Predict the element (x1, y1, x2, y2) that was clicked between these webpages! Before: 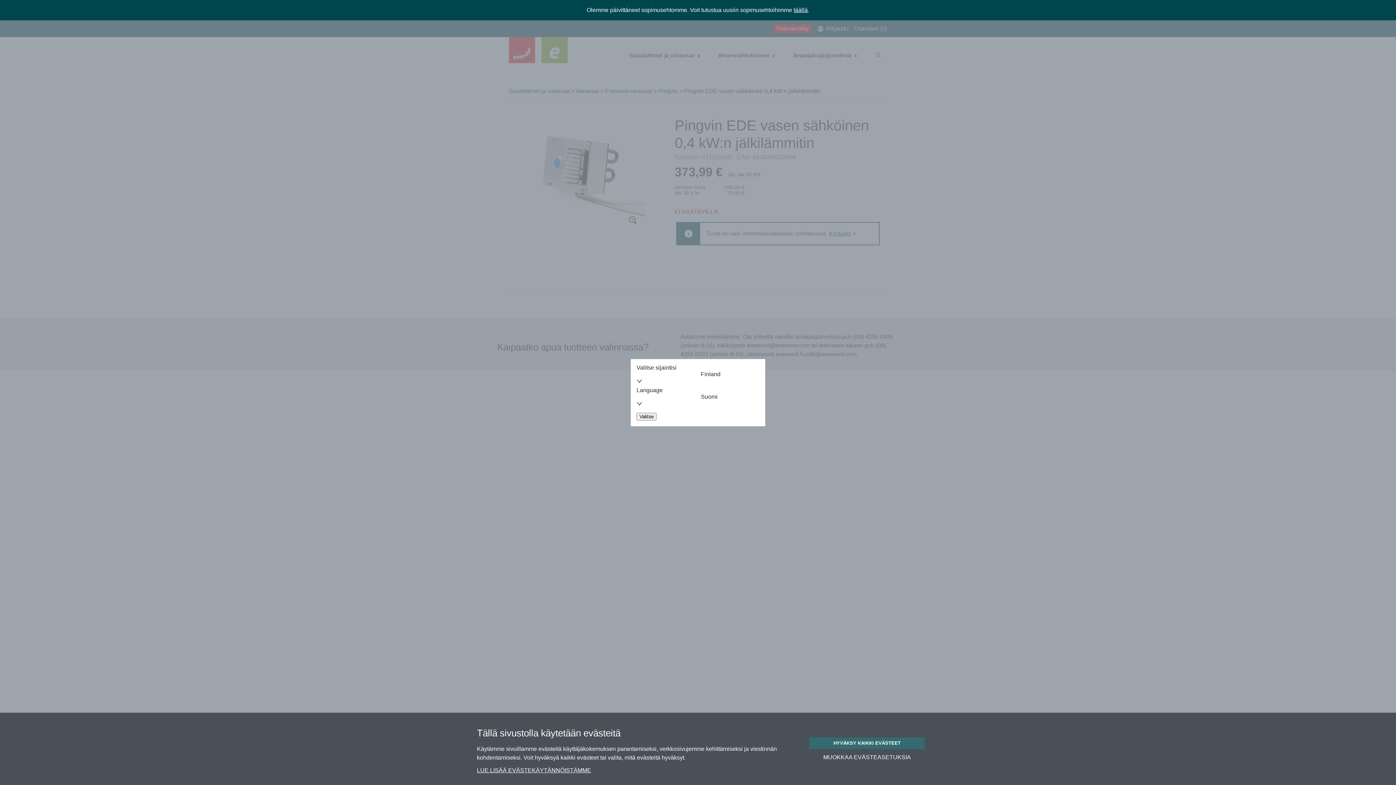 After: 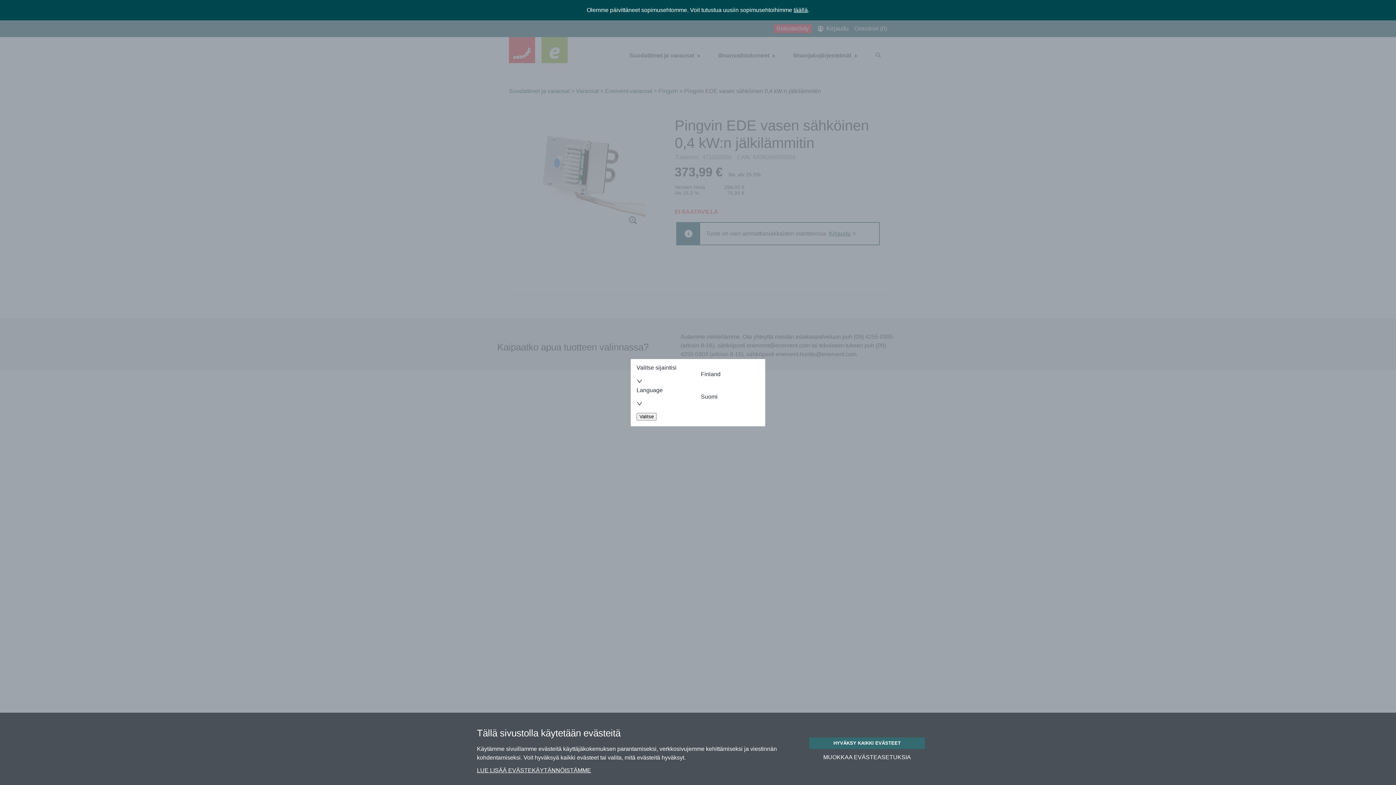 Action: bbox: (793, 6, 808, 13) label: täällä